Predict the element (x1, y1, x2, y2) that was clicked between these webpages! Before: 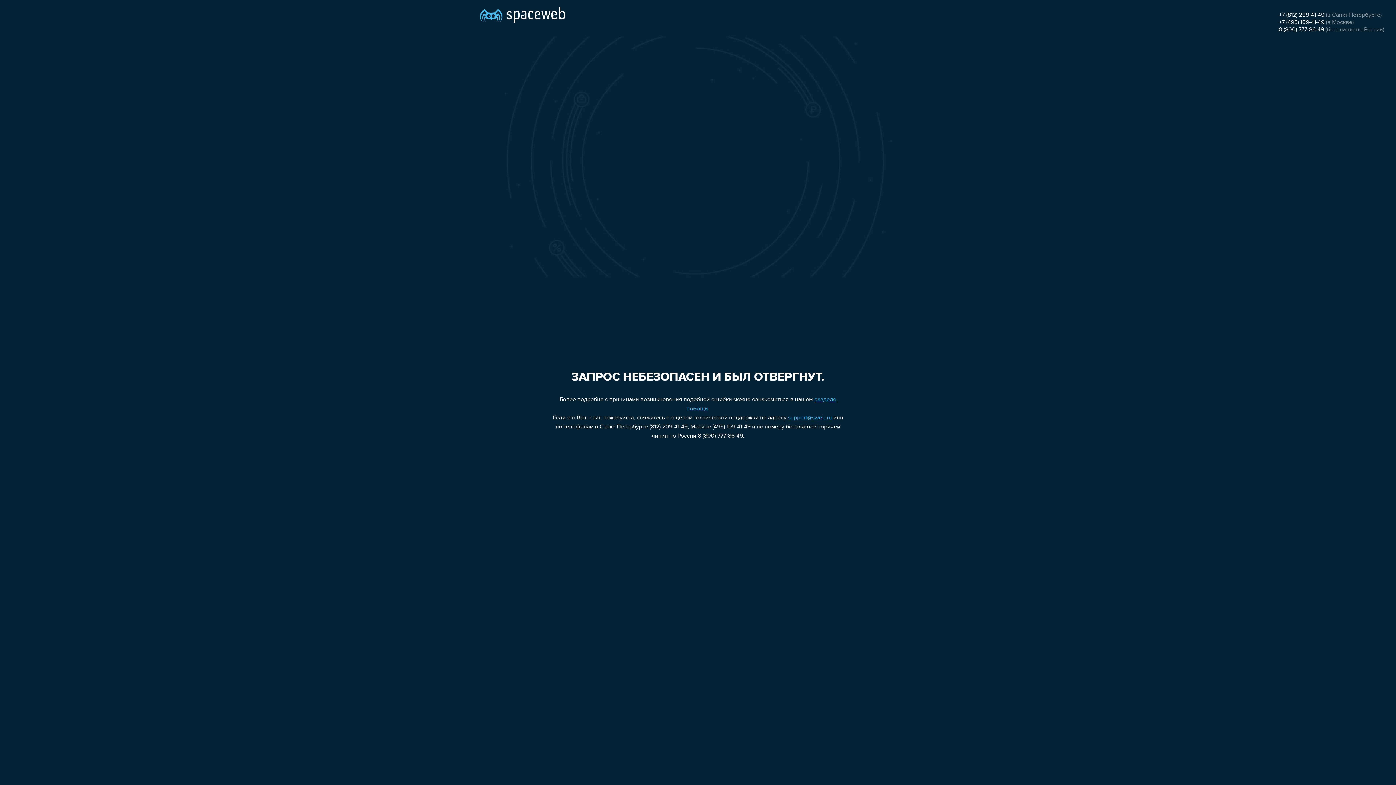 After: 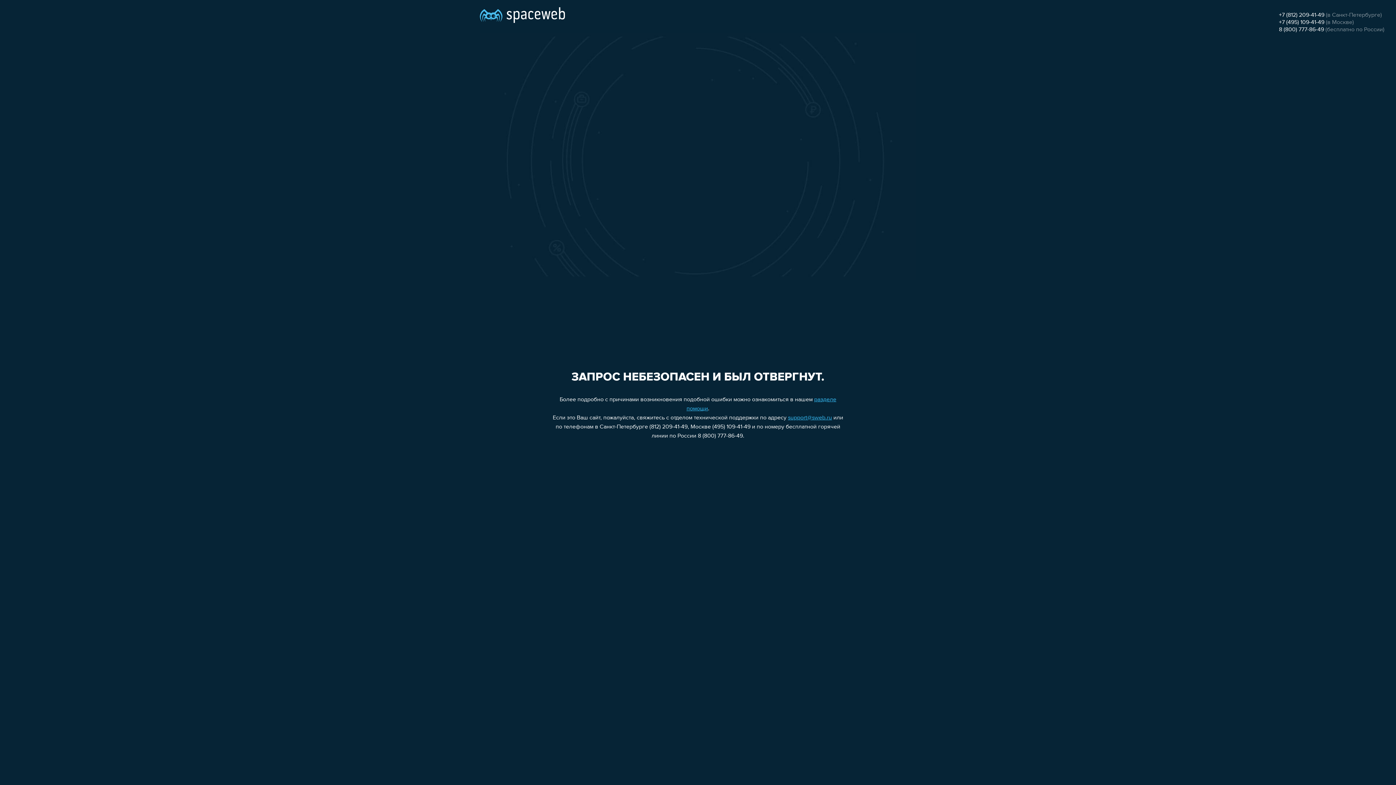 Action: label: 8 (800) 777-86-49 bbox: (1279, 26, 1324, 32)